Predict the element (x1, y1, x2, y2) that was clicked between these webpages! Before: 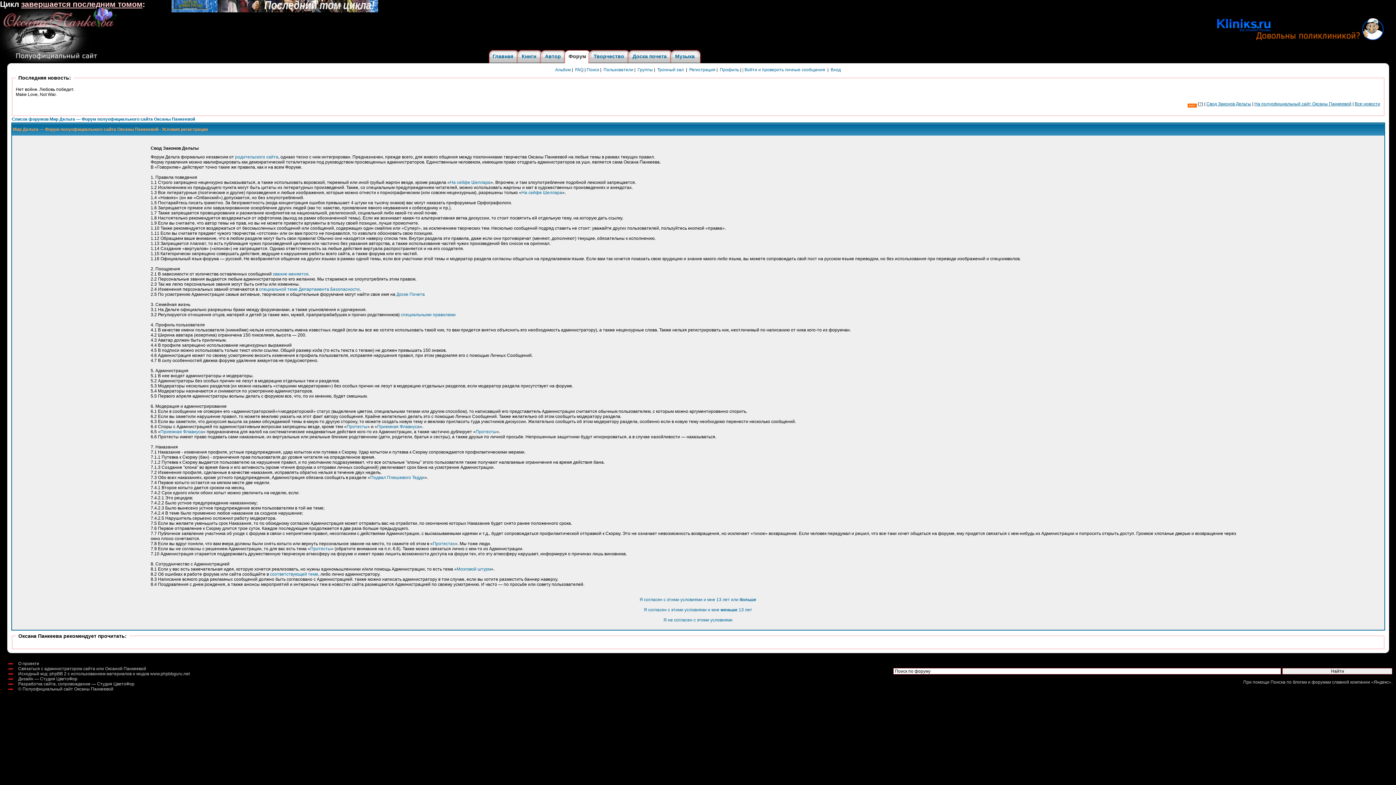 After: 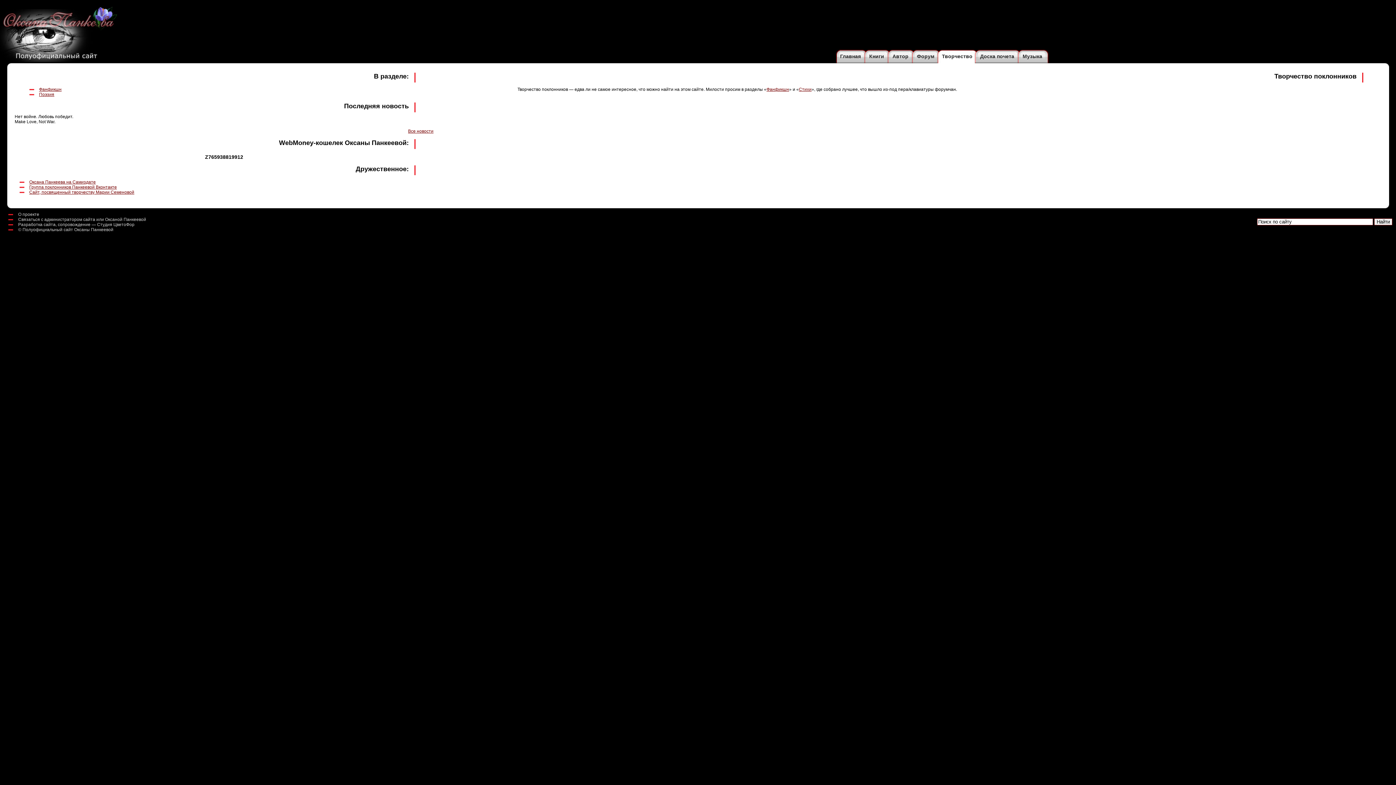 Action: bbox: (593, 53, 624, 59) label: Творчество